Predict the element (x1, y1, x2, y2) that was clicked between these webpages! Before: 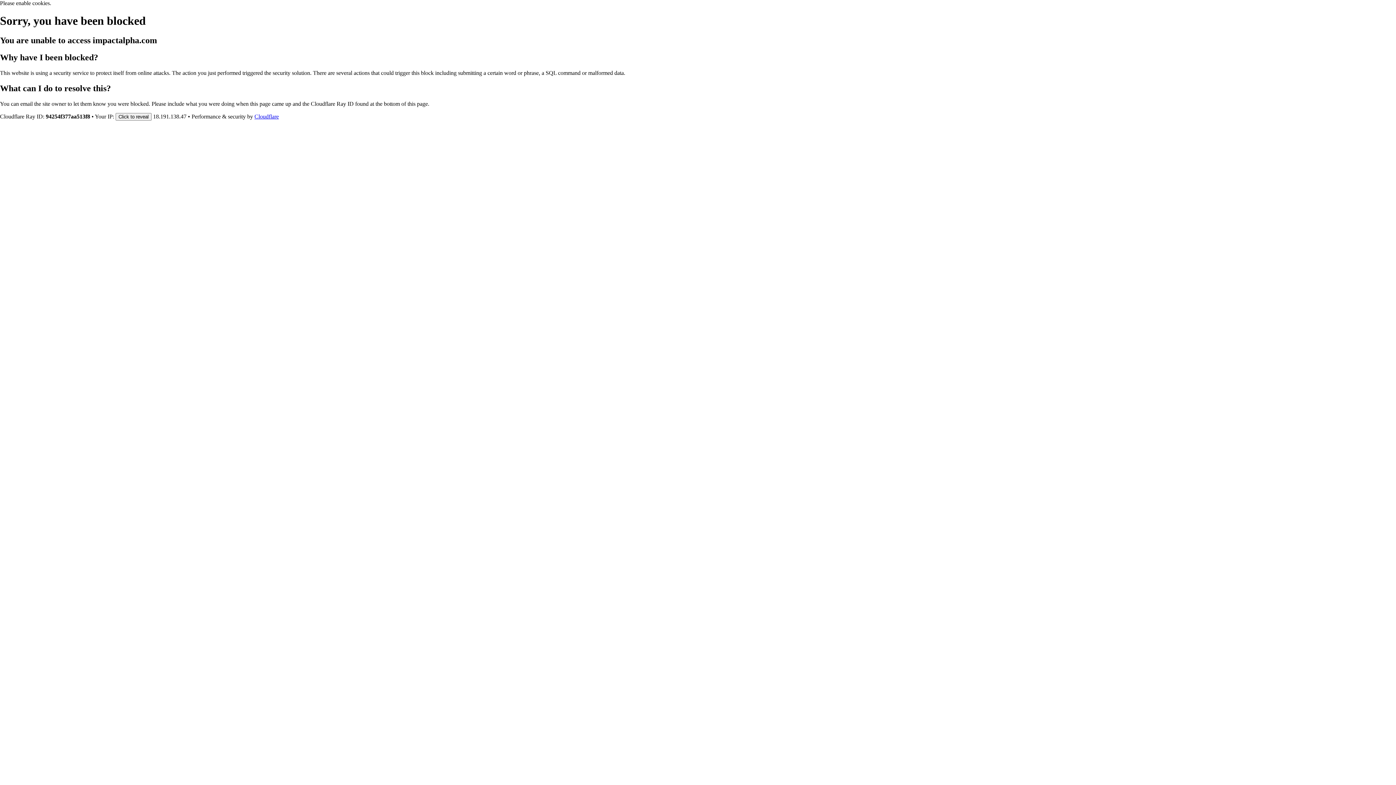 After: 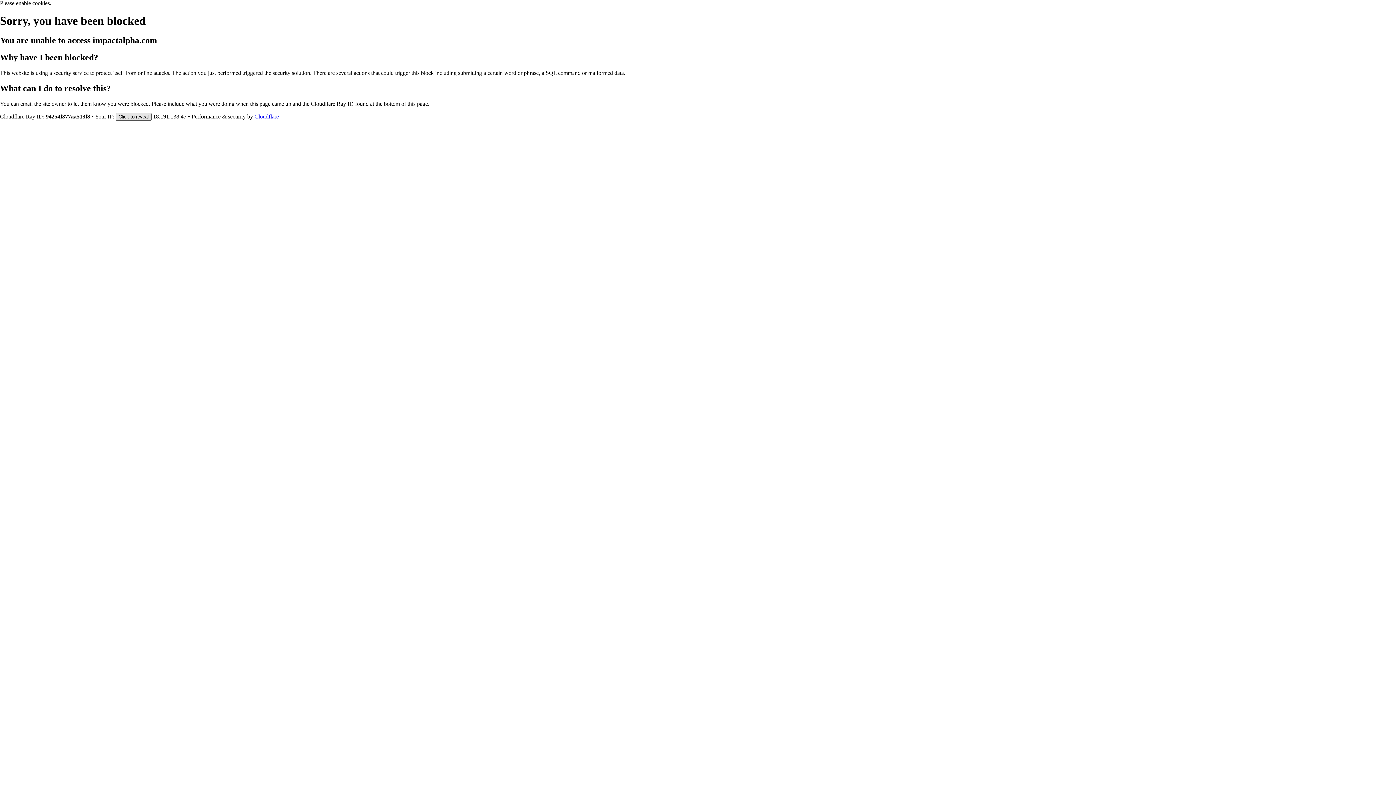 Action: label: Click to reveal bbox: (115, 112, 151, 120)